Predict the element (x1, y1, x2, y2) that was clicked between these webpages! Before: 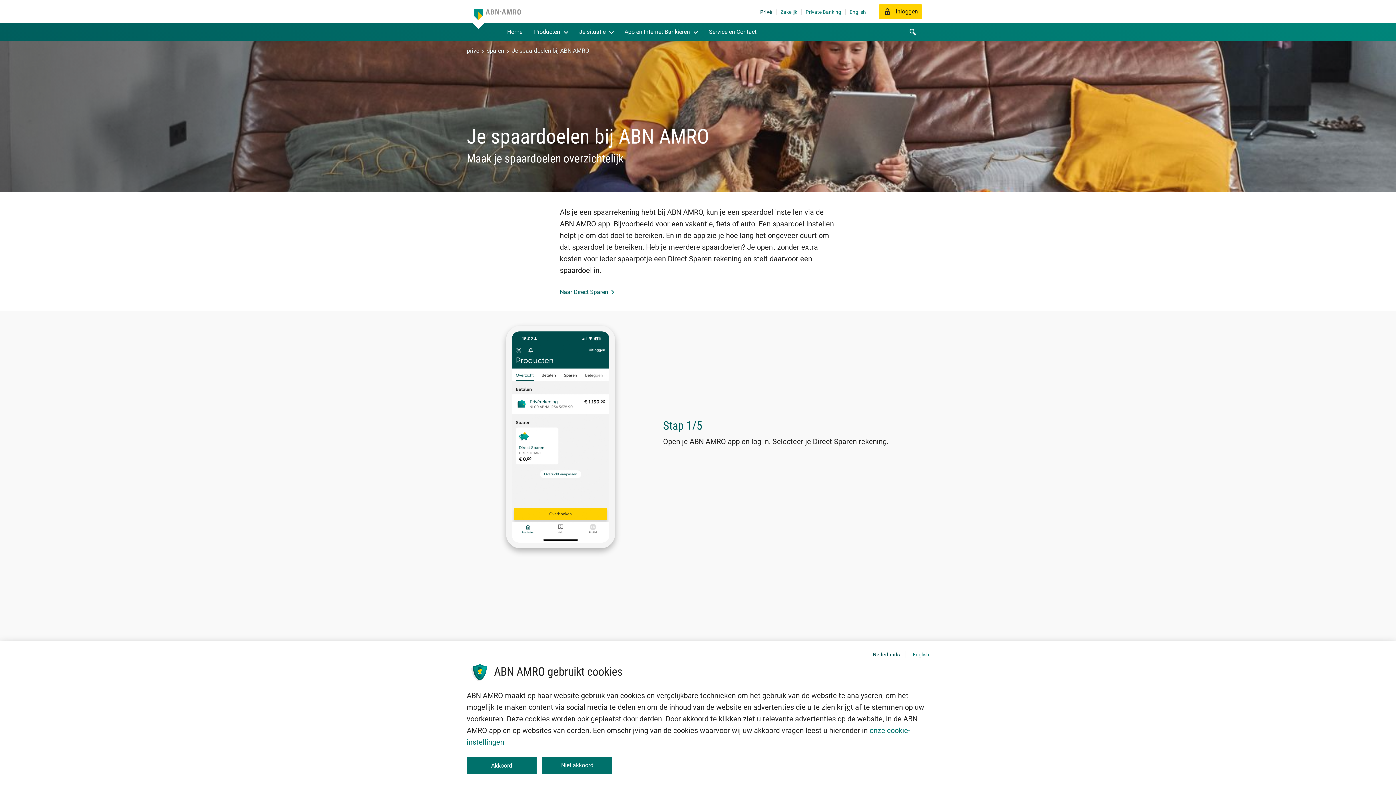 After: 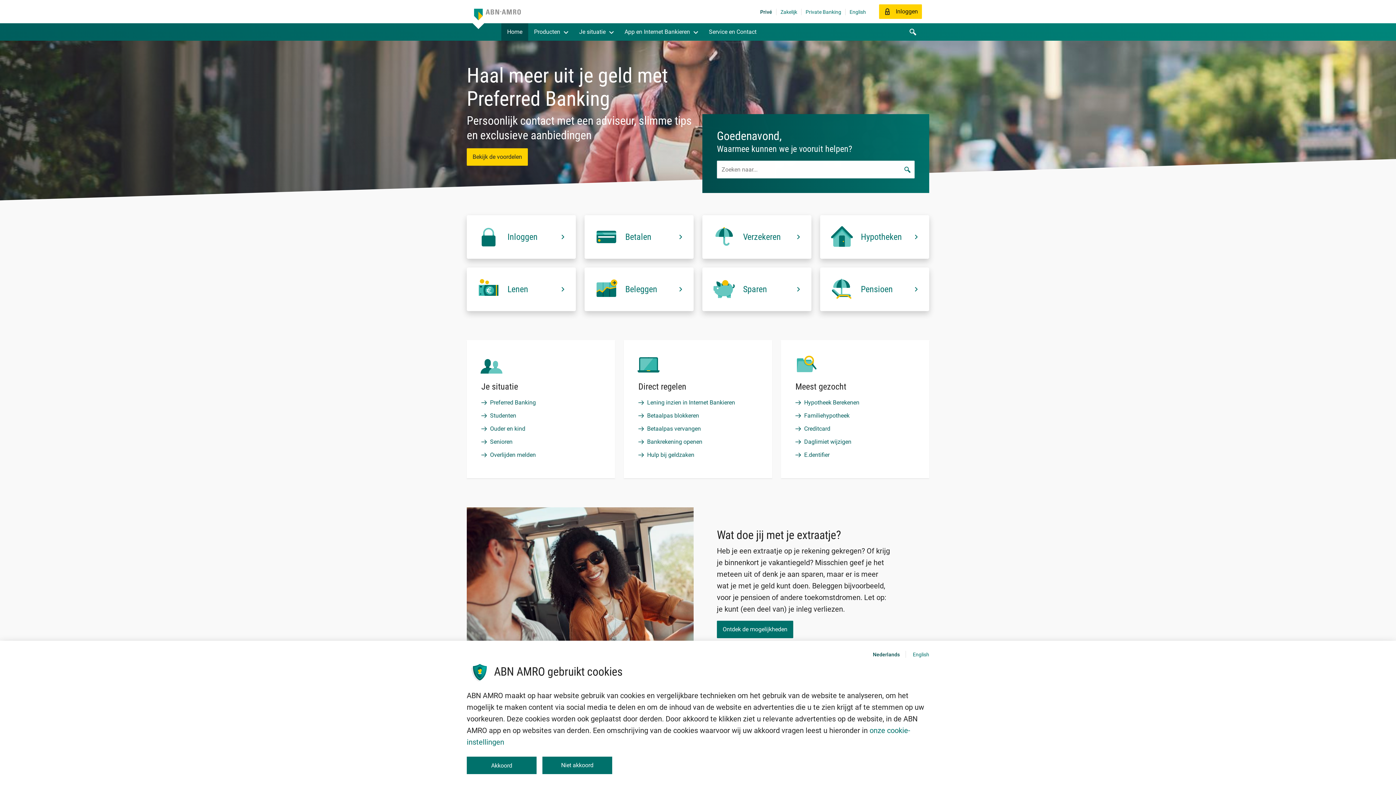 Action: bbox: (474, 4, 521, 20)